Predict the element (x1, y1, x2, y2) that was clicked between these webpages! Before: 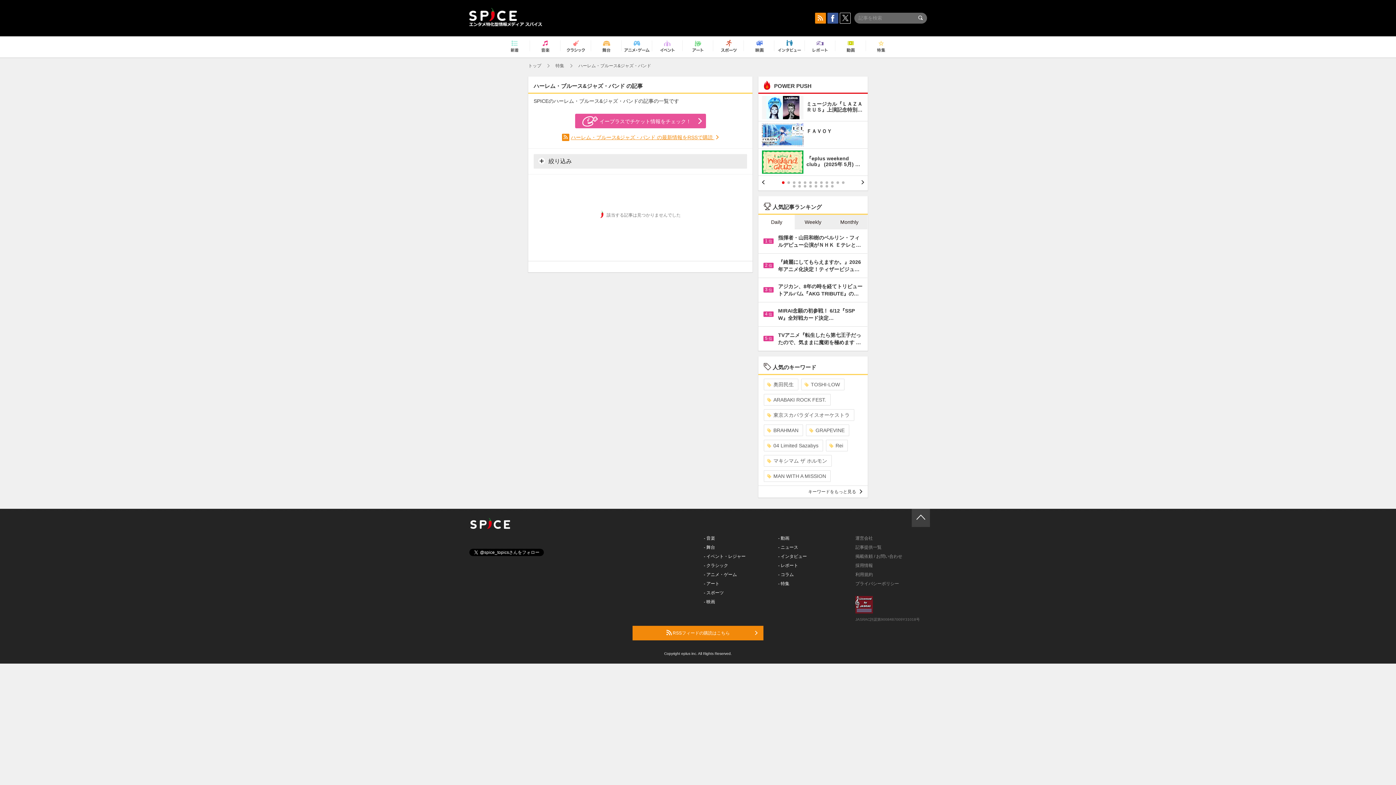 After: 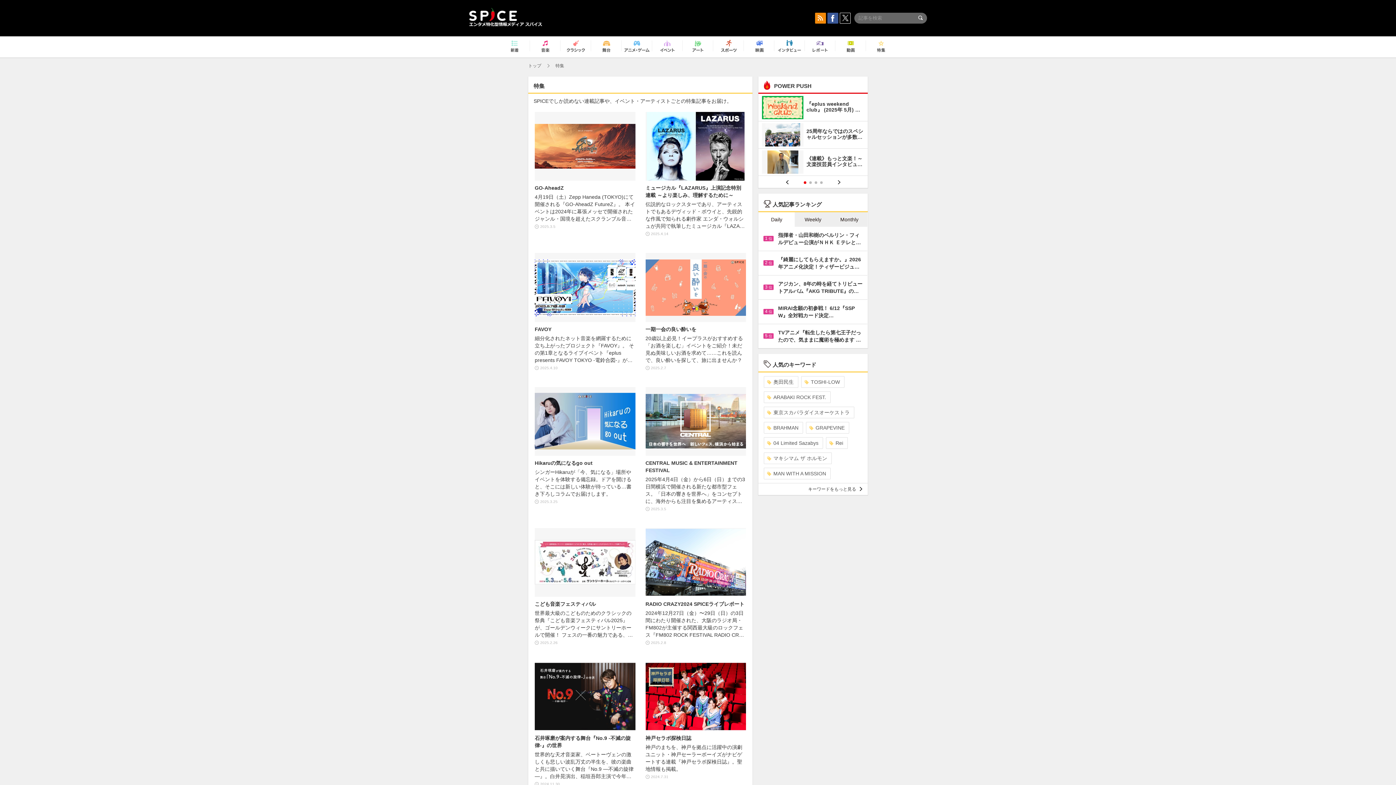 Action: label: 特集 bbox: (555, 63, 564, 68)